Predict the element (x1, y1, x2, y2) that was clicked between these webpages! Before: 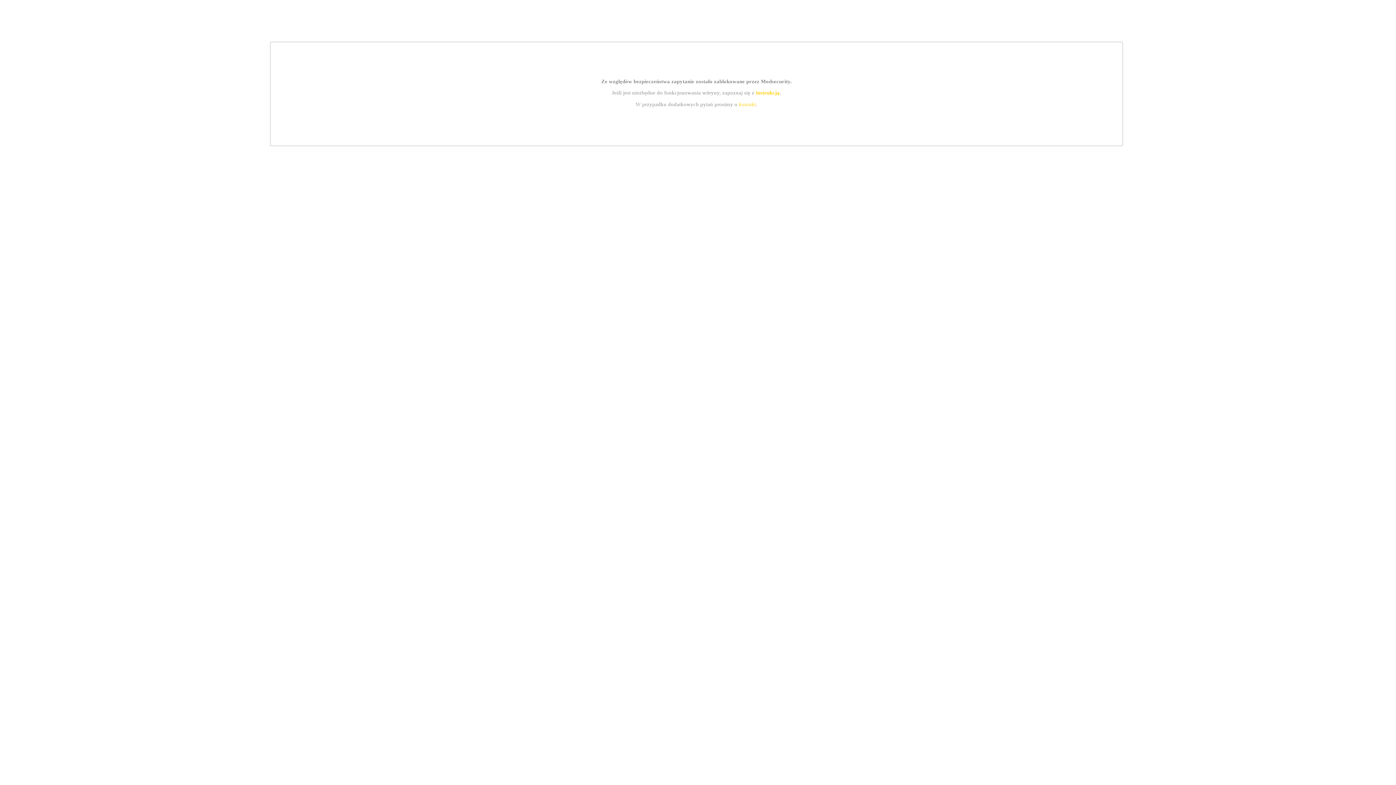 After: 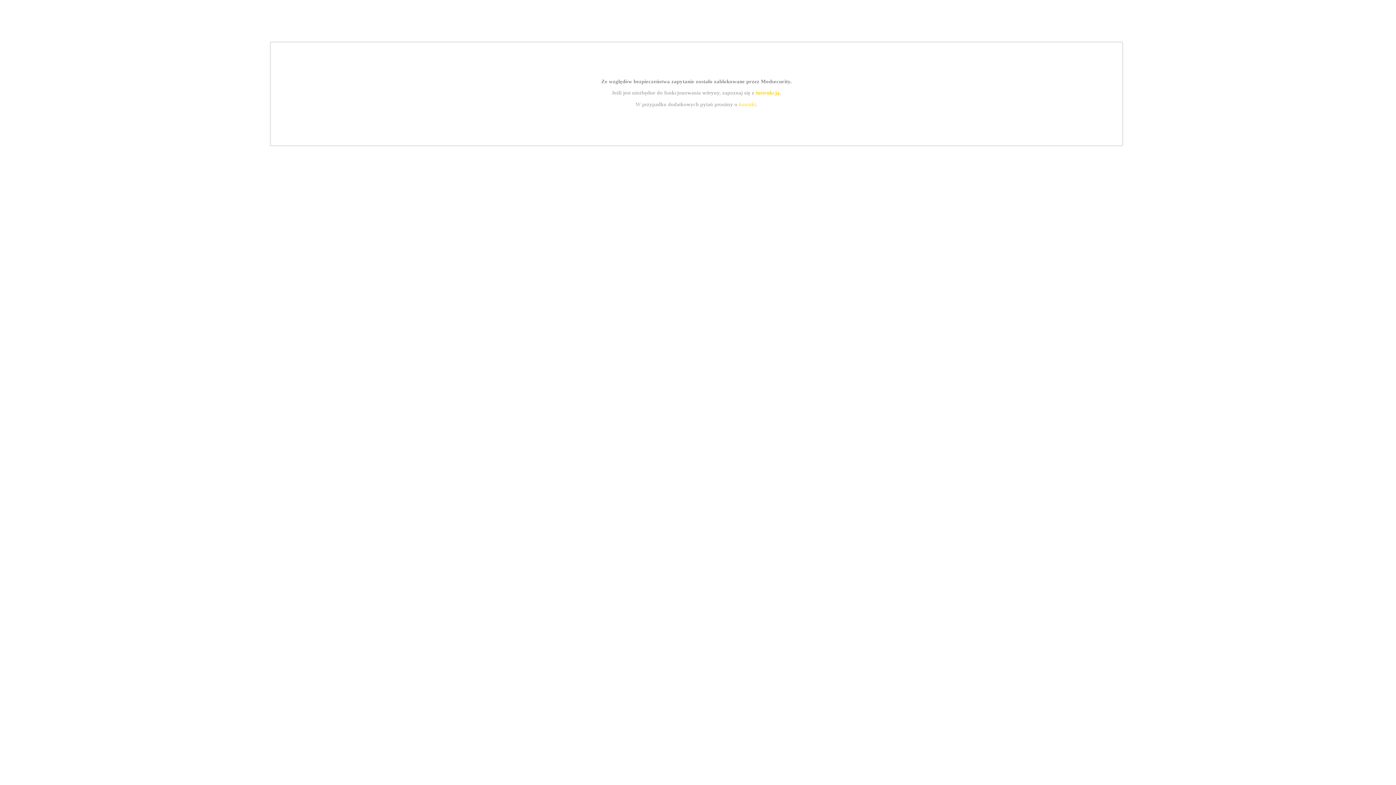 Action: label: instrukcją bbox: (755, 89, 779, 95)